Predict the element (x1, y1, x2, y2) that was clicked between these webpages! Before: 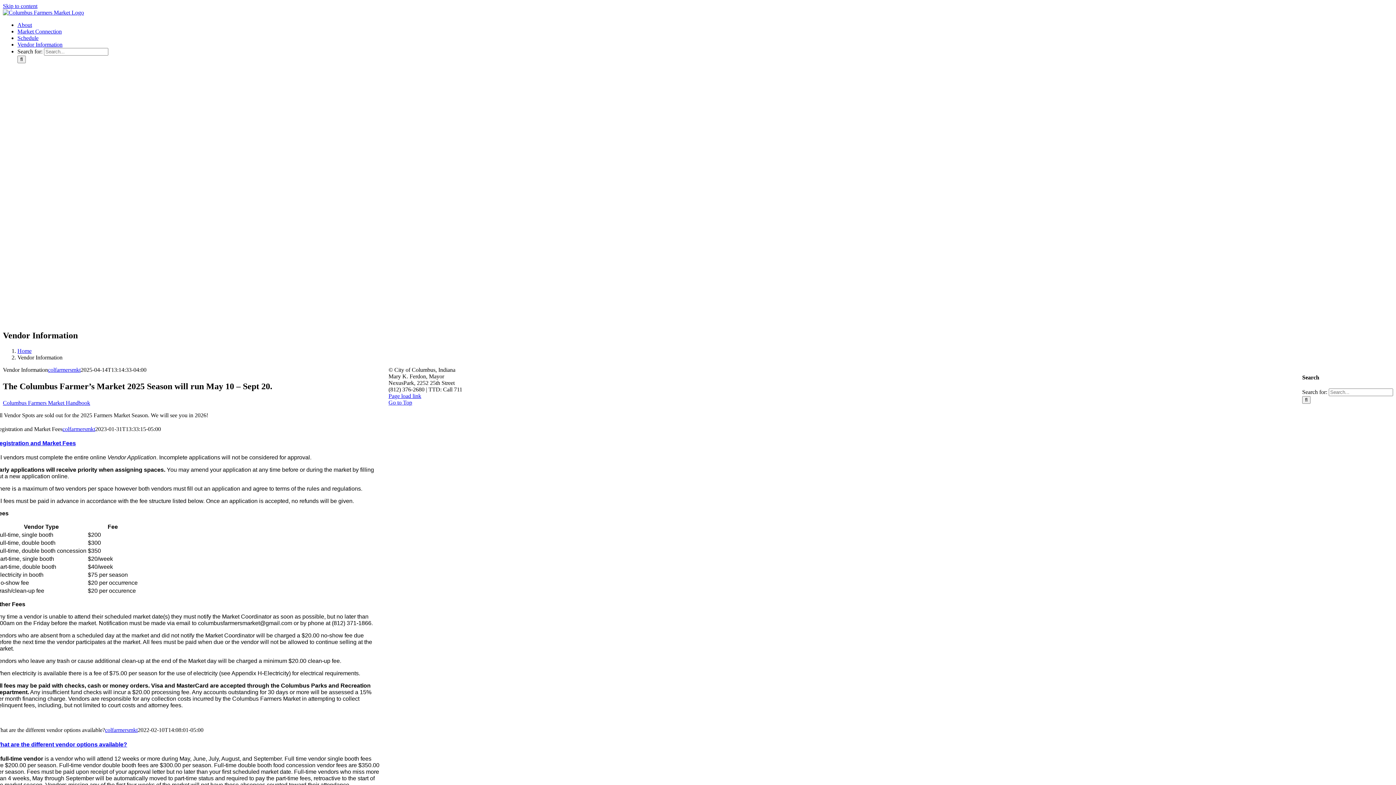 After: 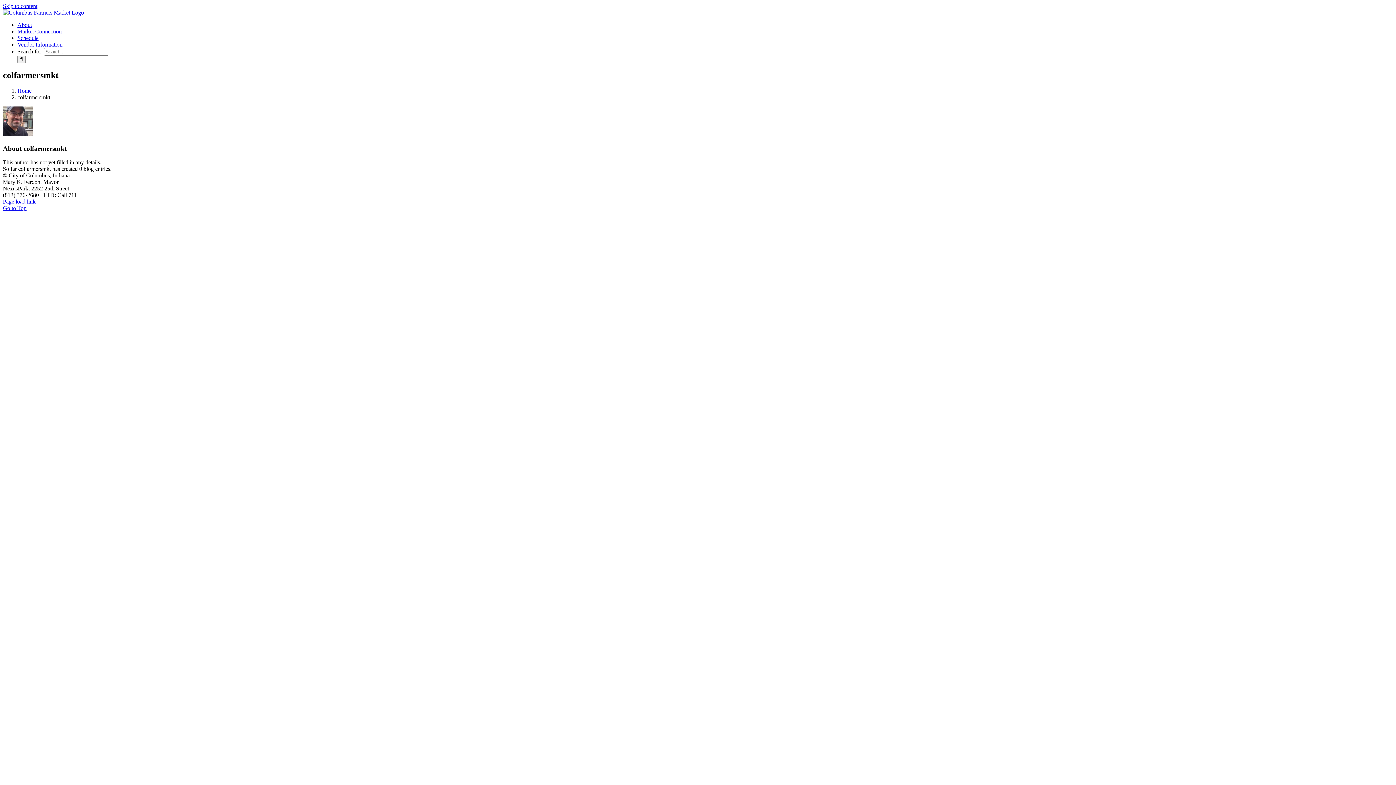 Action: bbox: (62, 426, 95, 432) label: colfarmersmkt